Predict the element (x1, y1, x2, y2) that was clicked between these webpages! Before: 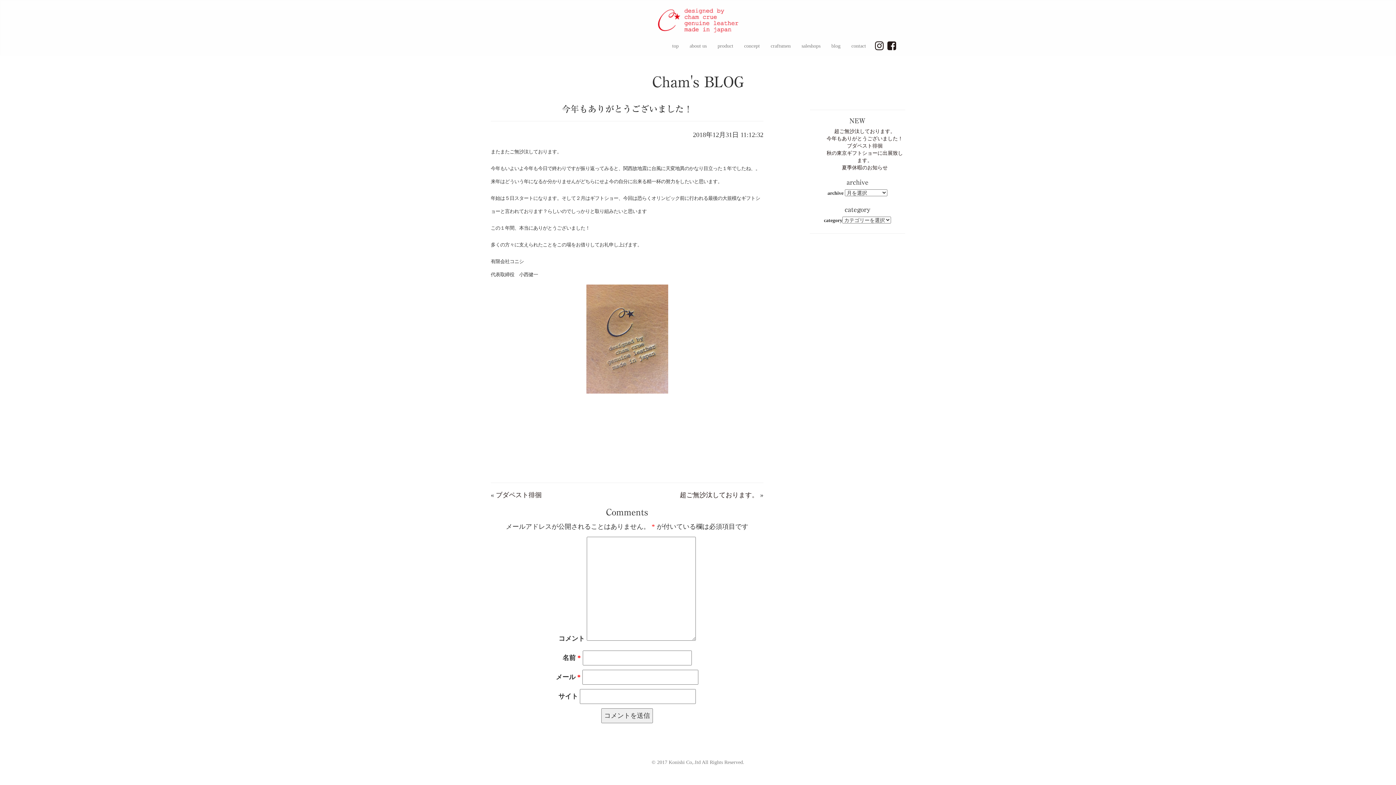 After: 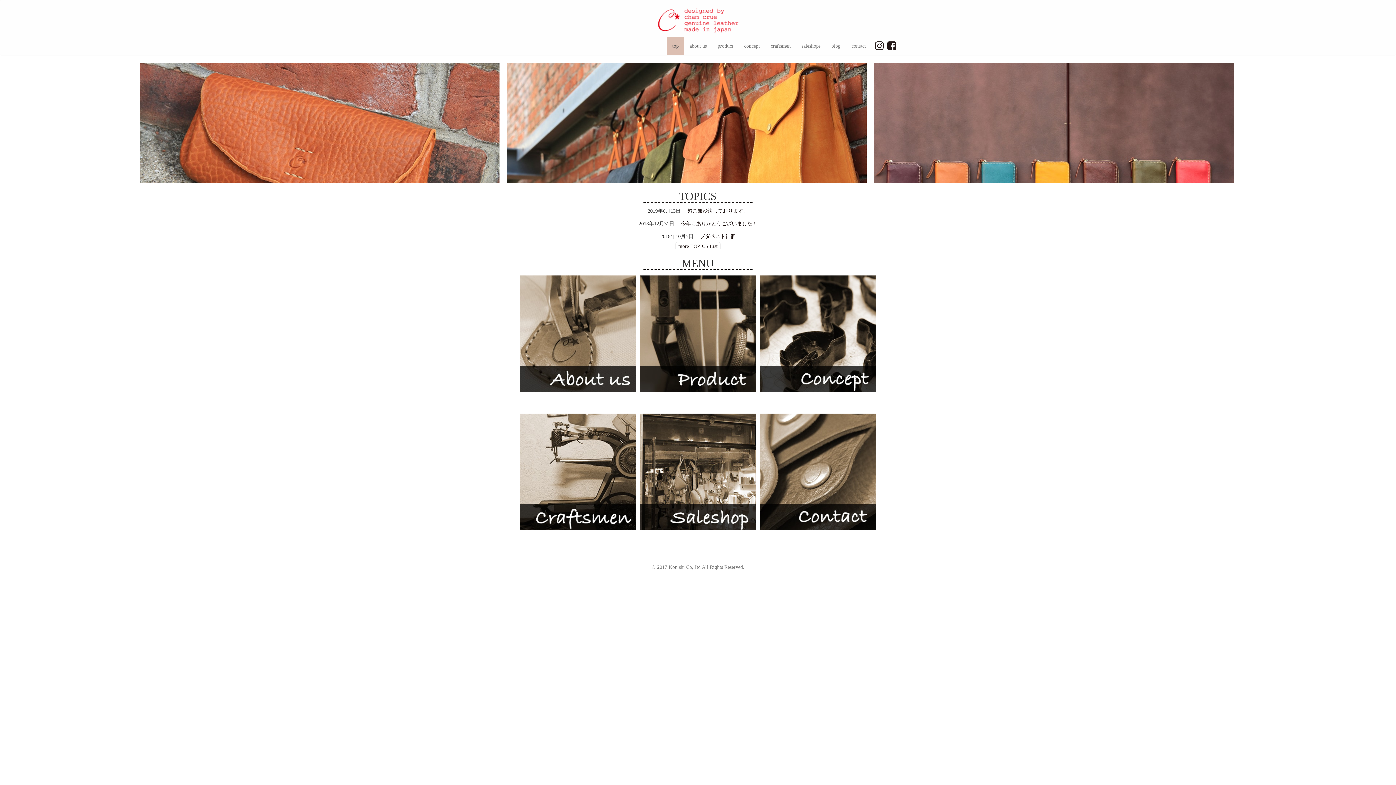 Action: bbox: (644, 12, 751, 25)